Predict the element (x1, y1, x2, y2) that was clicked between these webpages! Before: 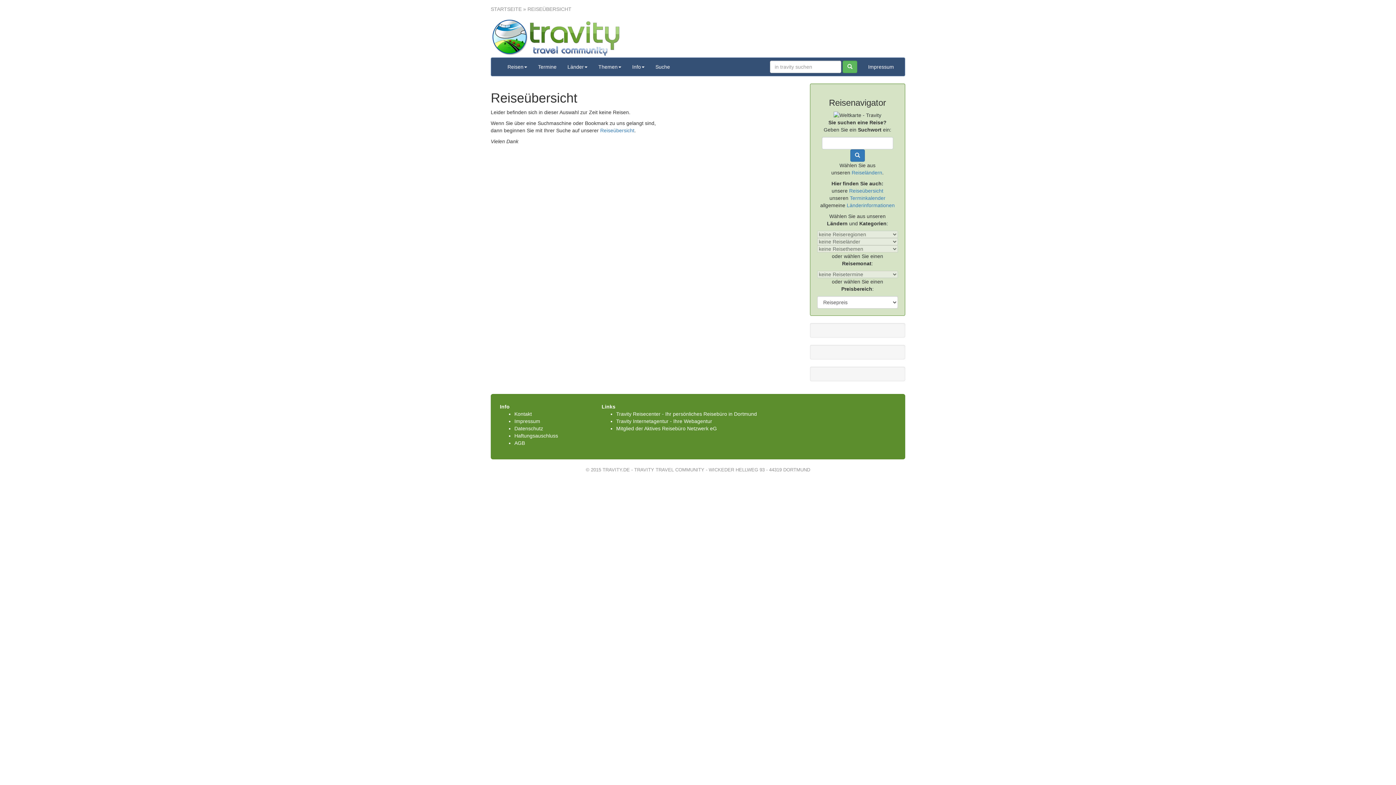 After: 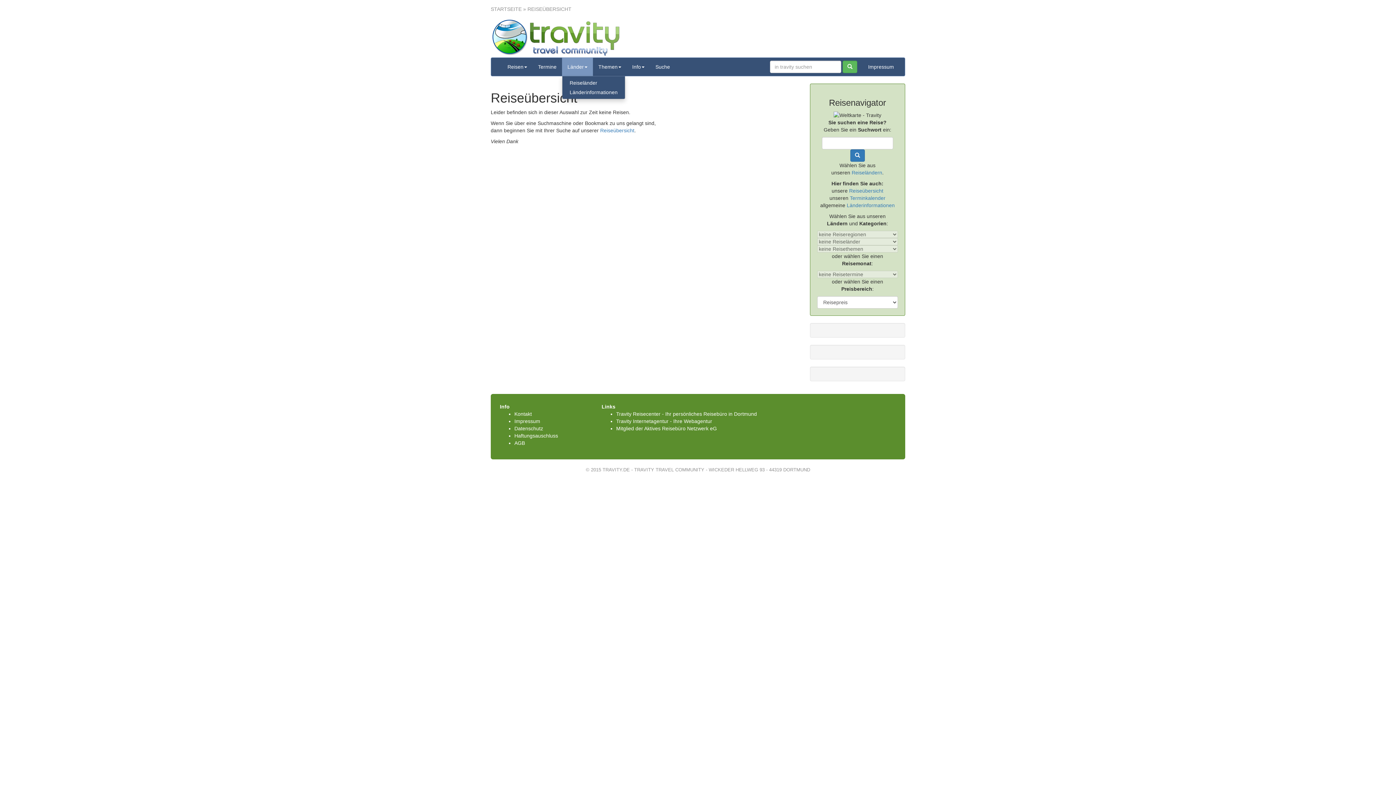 Action: label: Länder bbox: (562, 57, 593, 75)